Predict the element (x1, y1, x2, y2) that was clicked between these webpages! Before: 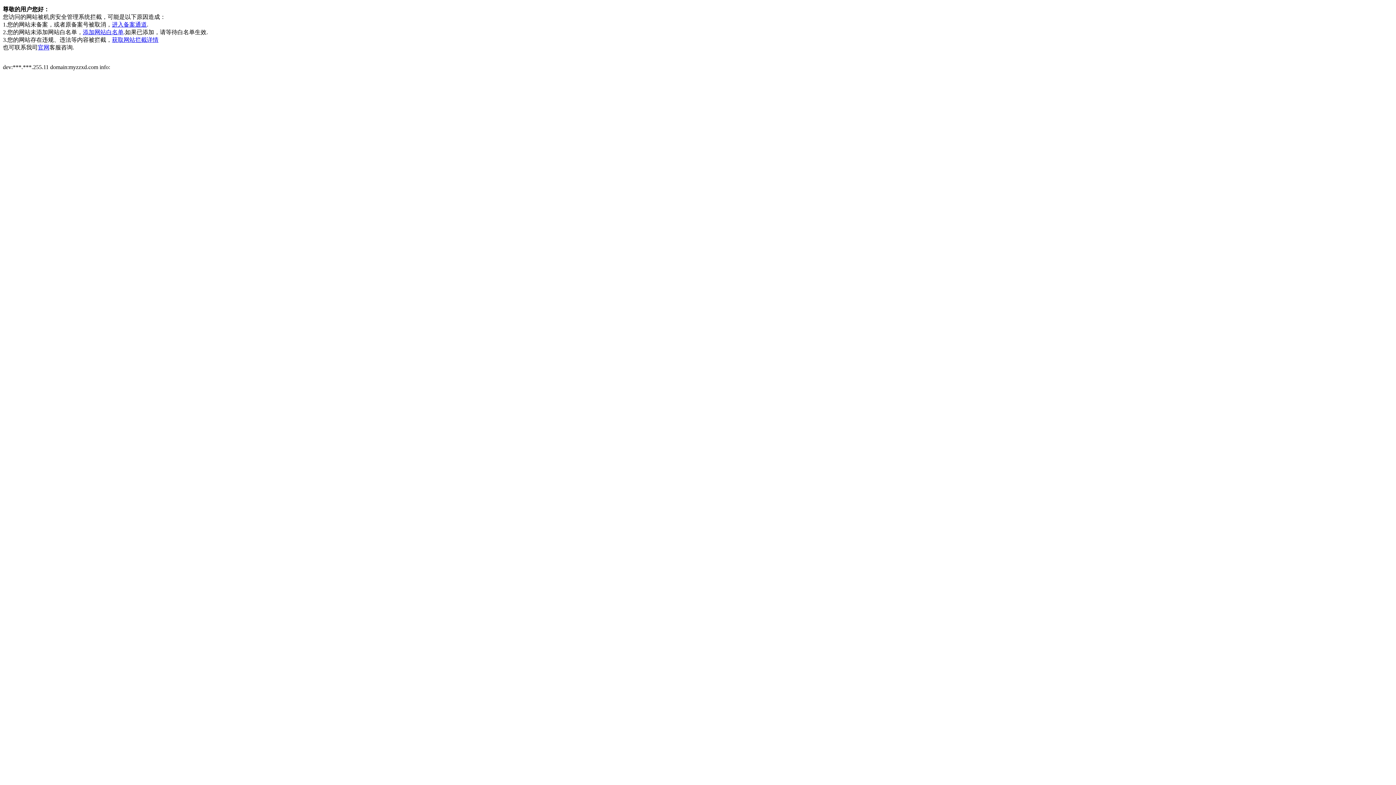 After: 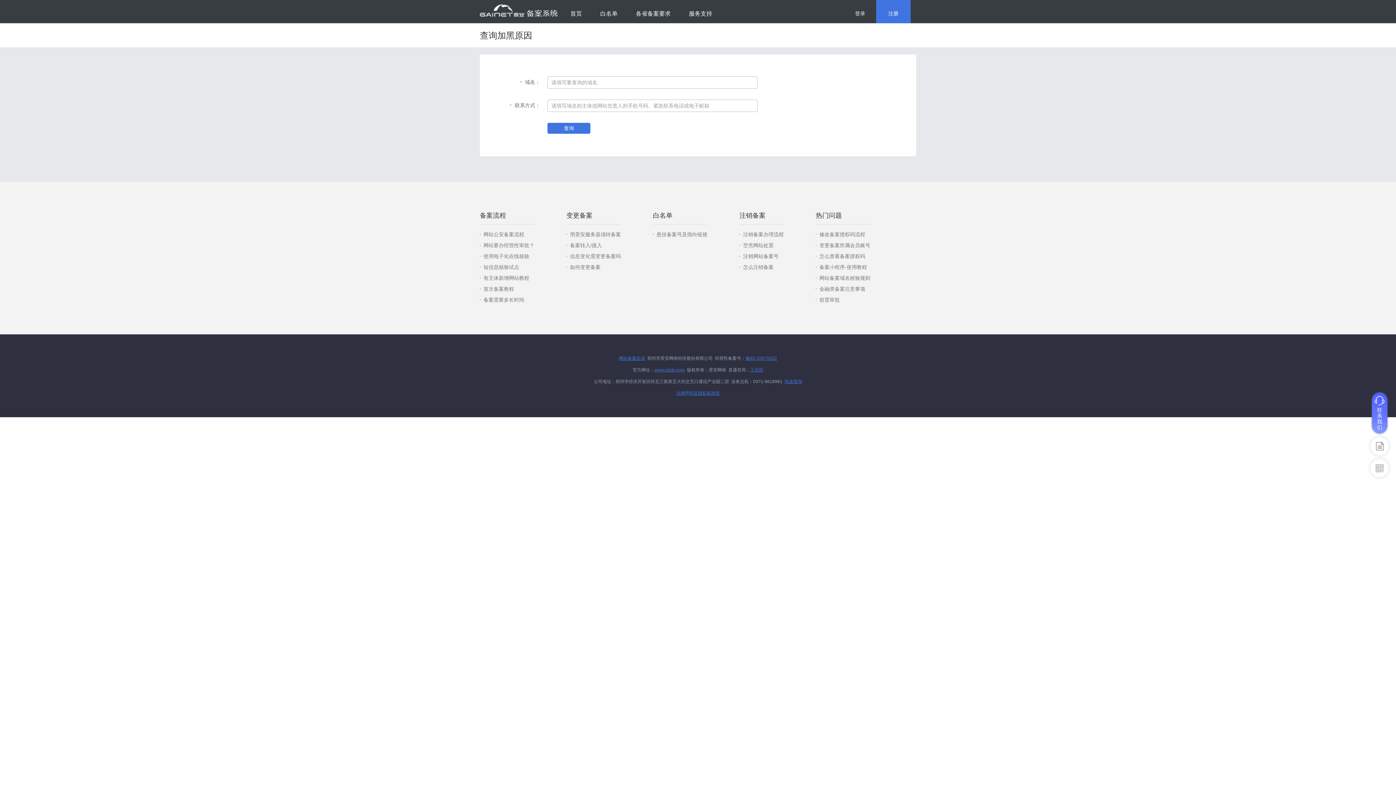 Action: bbox: (112, 36, 158, 42) label: 获取网站拦截详情